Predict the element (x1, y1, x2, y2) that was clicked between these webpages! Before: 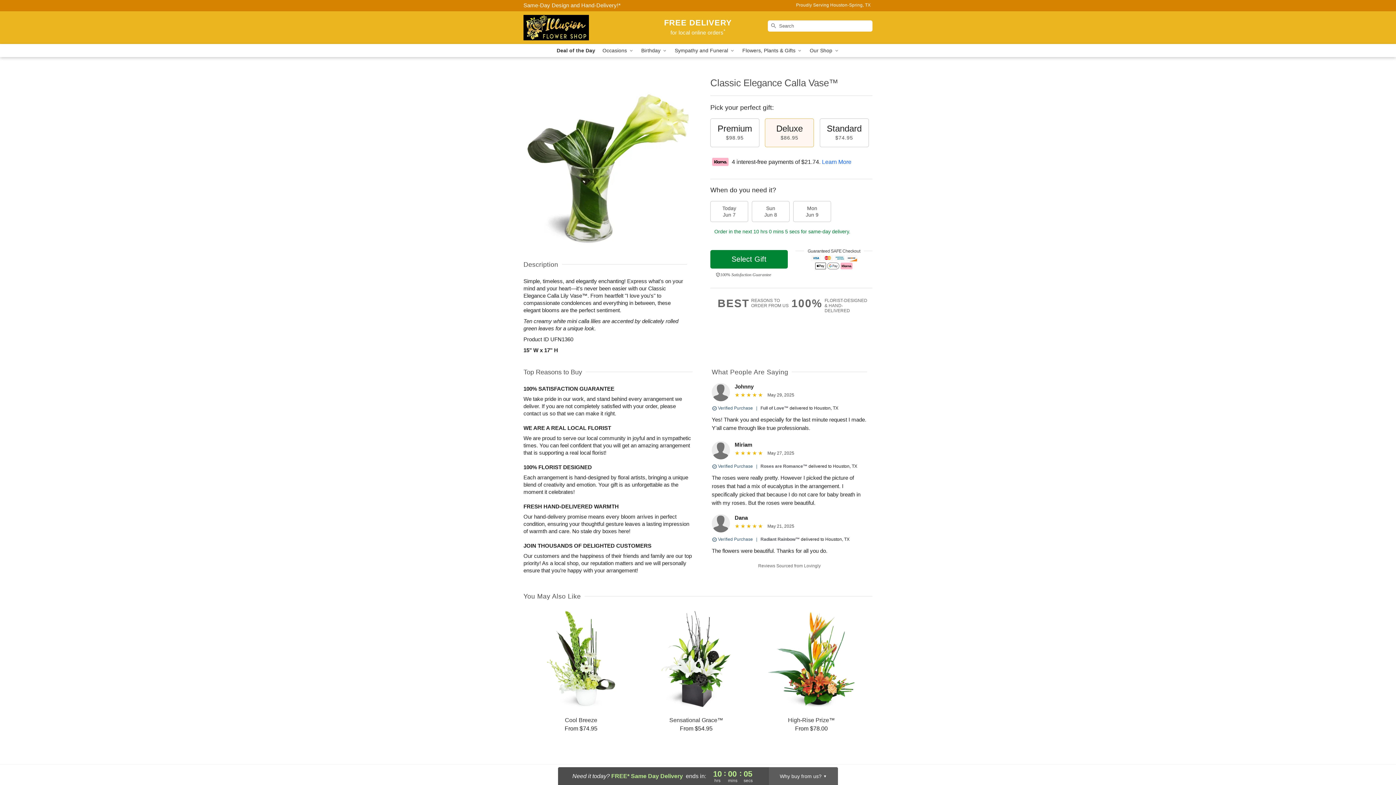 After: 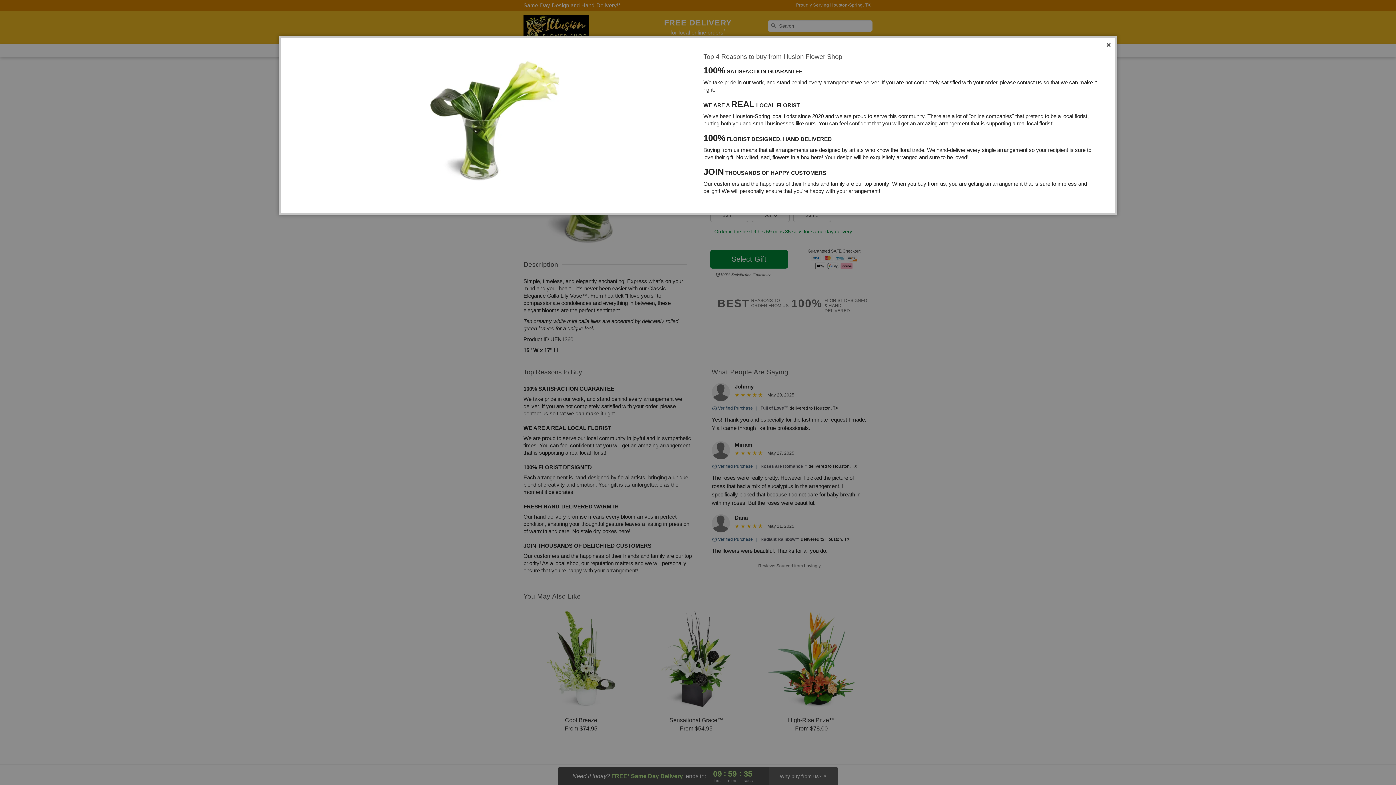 Action: label: BEST
REASONS TO
ORDER FROM US bbox: (717, 298, 791, 309)